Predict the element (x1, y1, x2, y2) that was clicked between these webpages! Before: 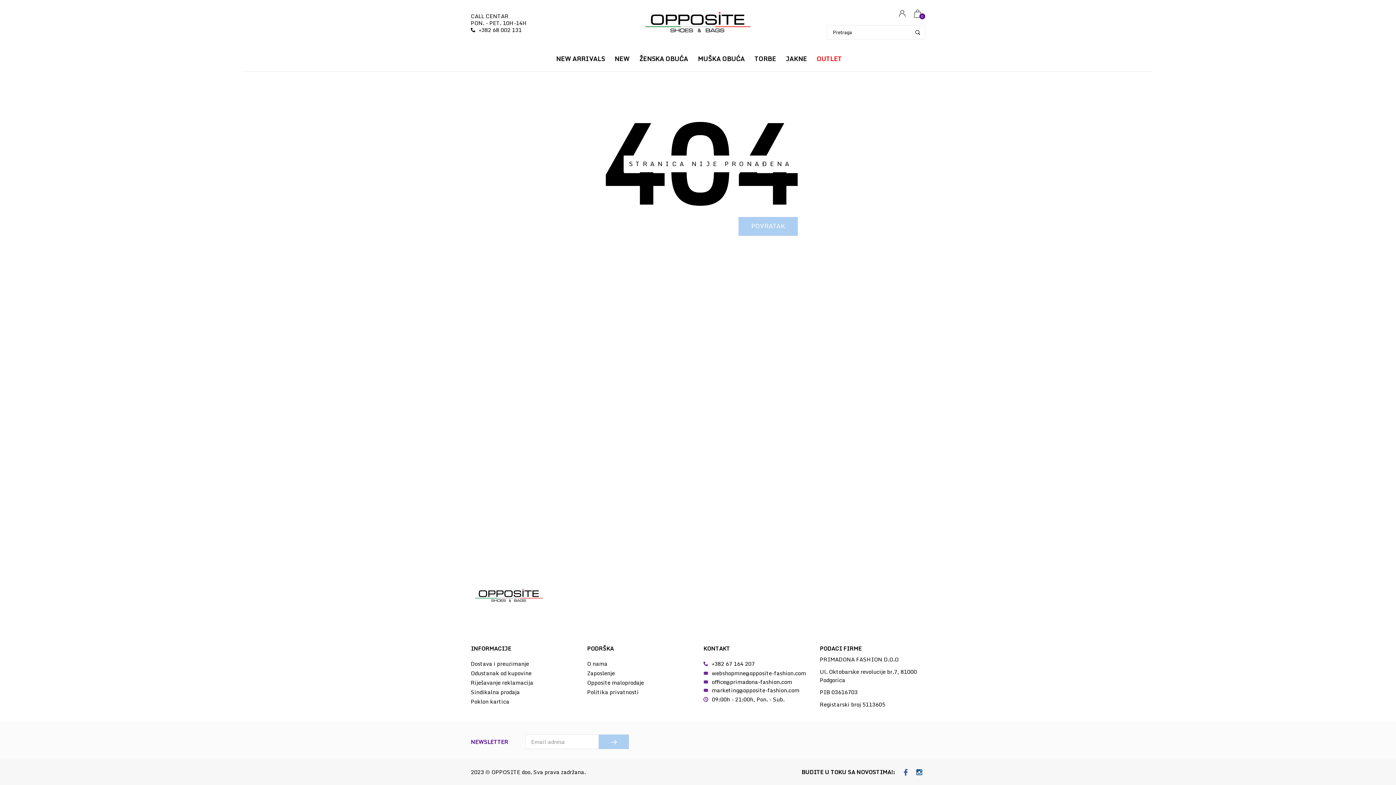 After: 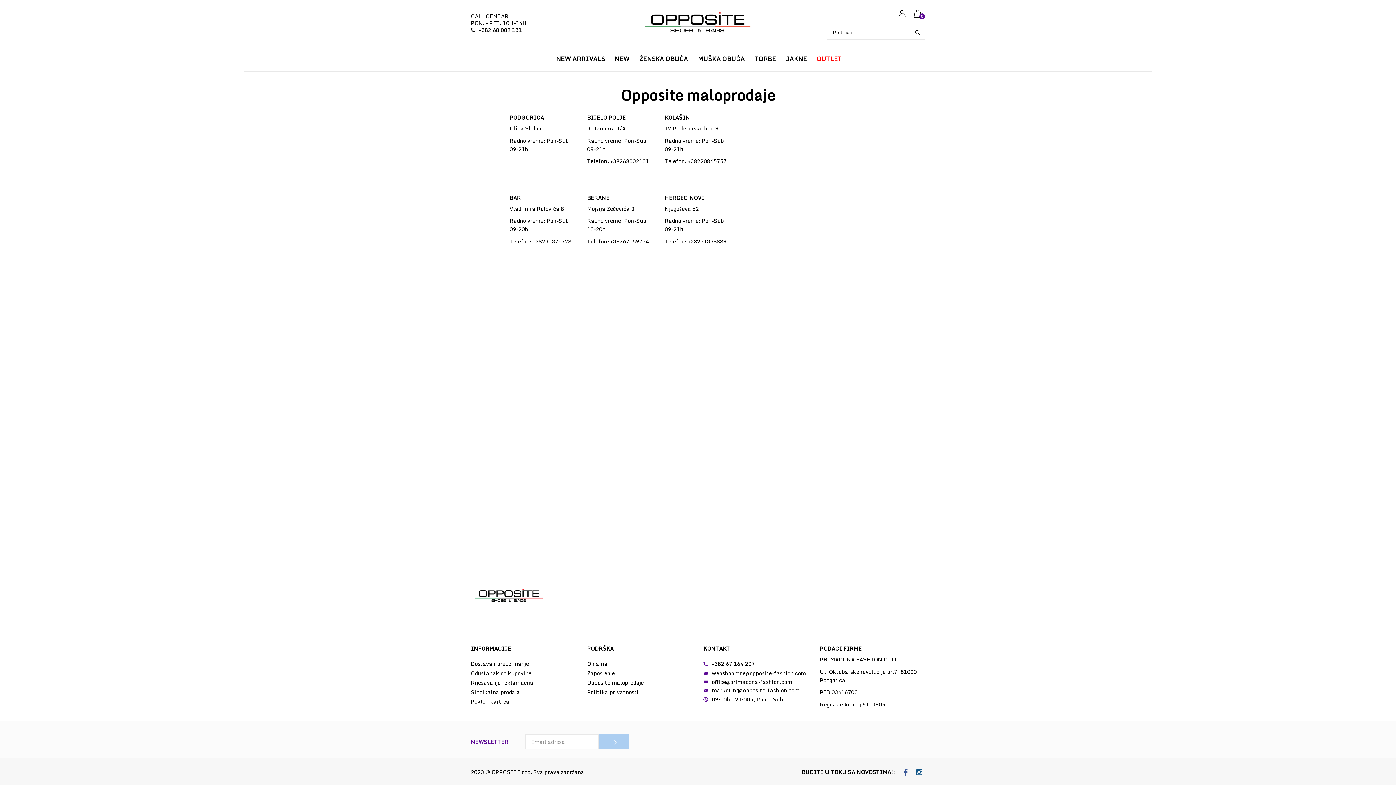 Action: bbox: (587, 678, 644, 687) label: Opposite maloprodaje